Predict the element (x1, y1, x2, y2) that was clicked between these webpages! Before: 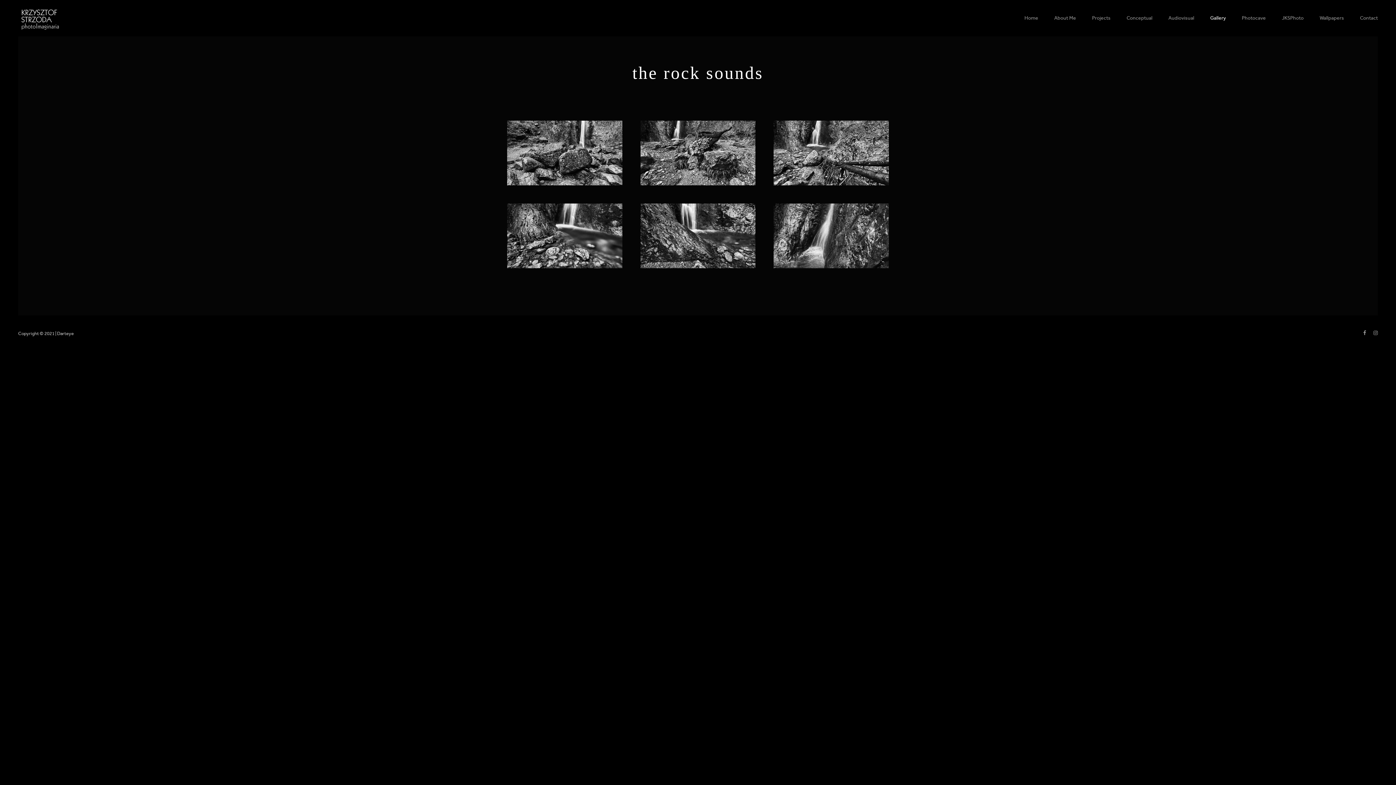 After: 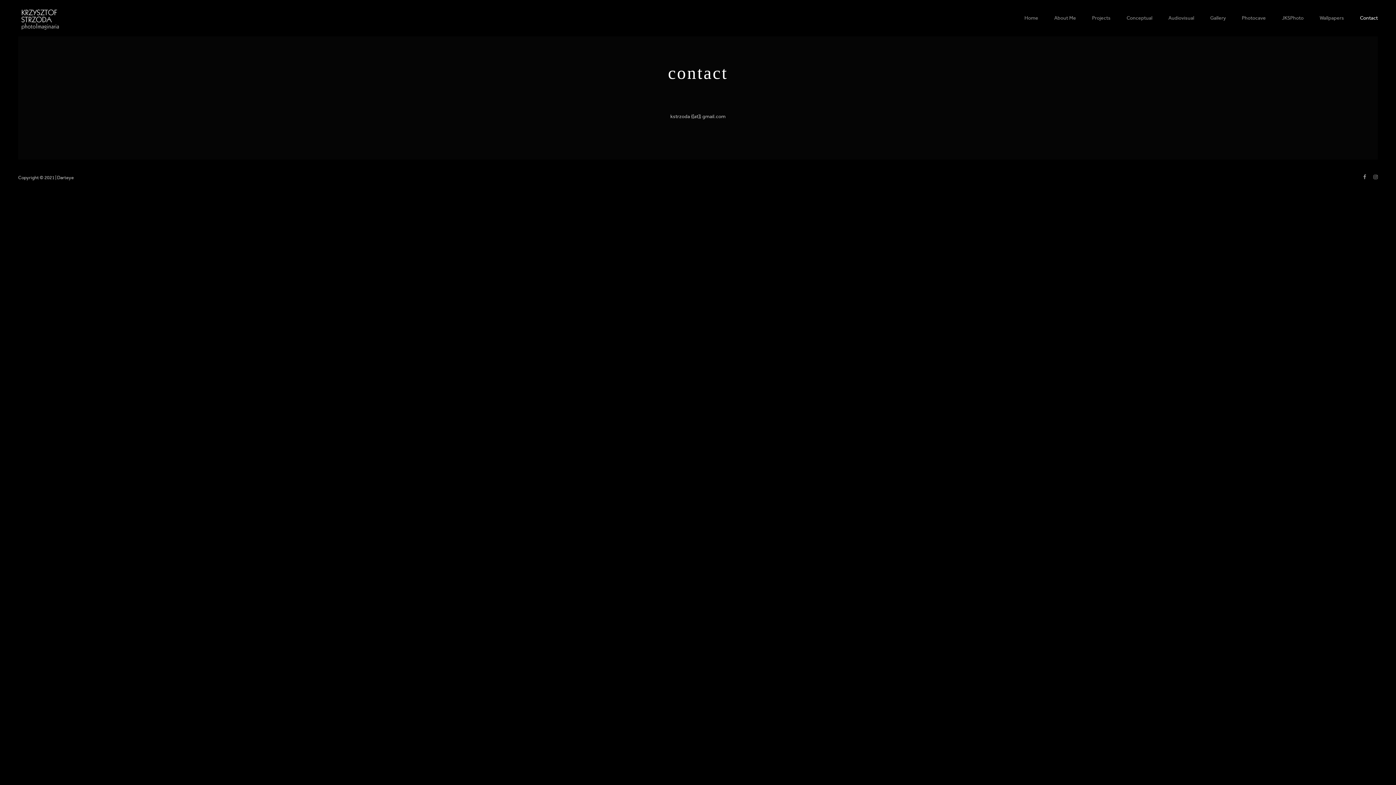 Action: label: Contact bbox: (1352, 14, 1378, 36)